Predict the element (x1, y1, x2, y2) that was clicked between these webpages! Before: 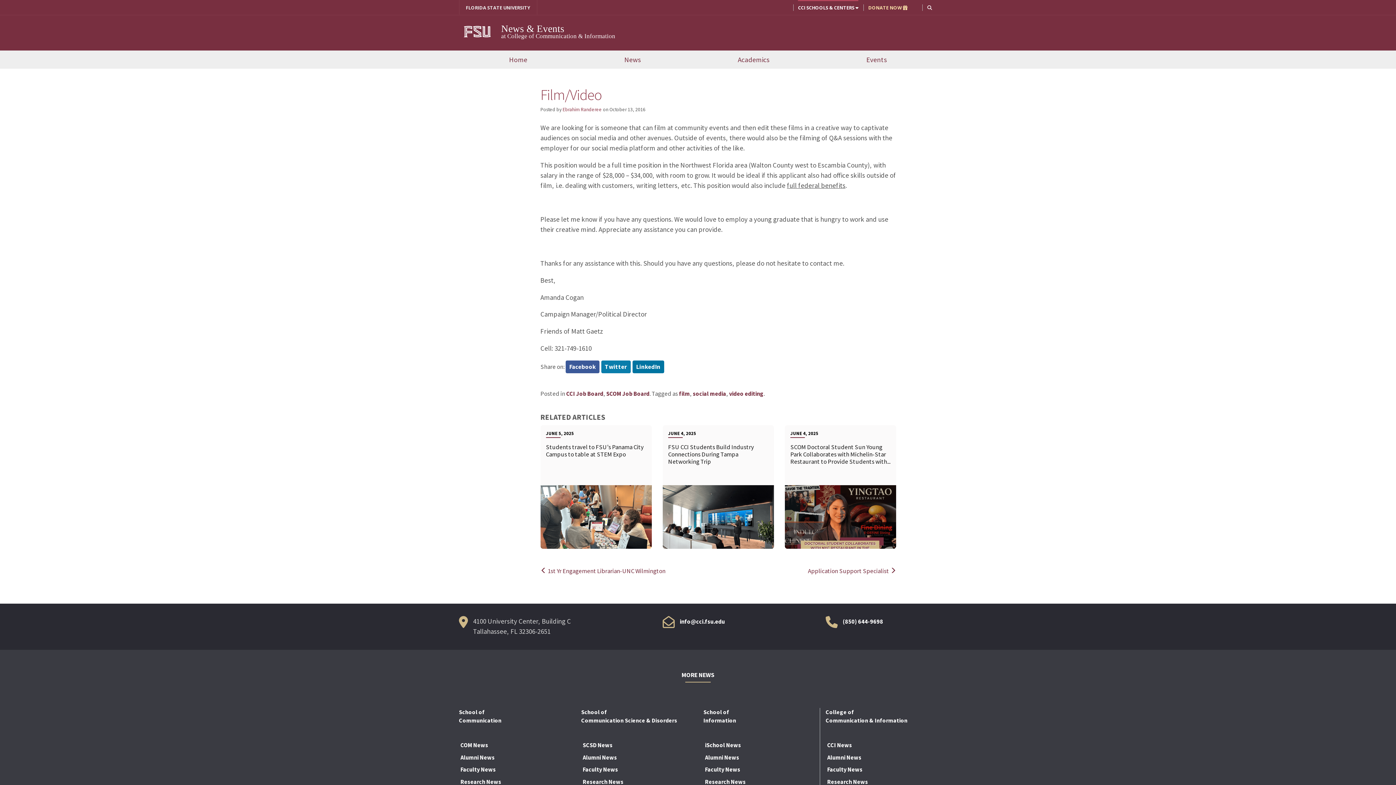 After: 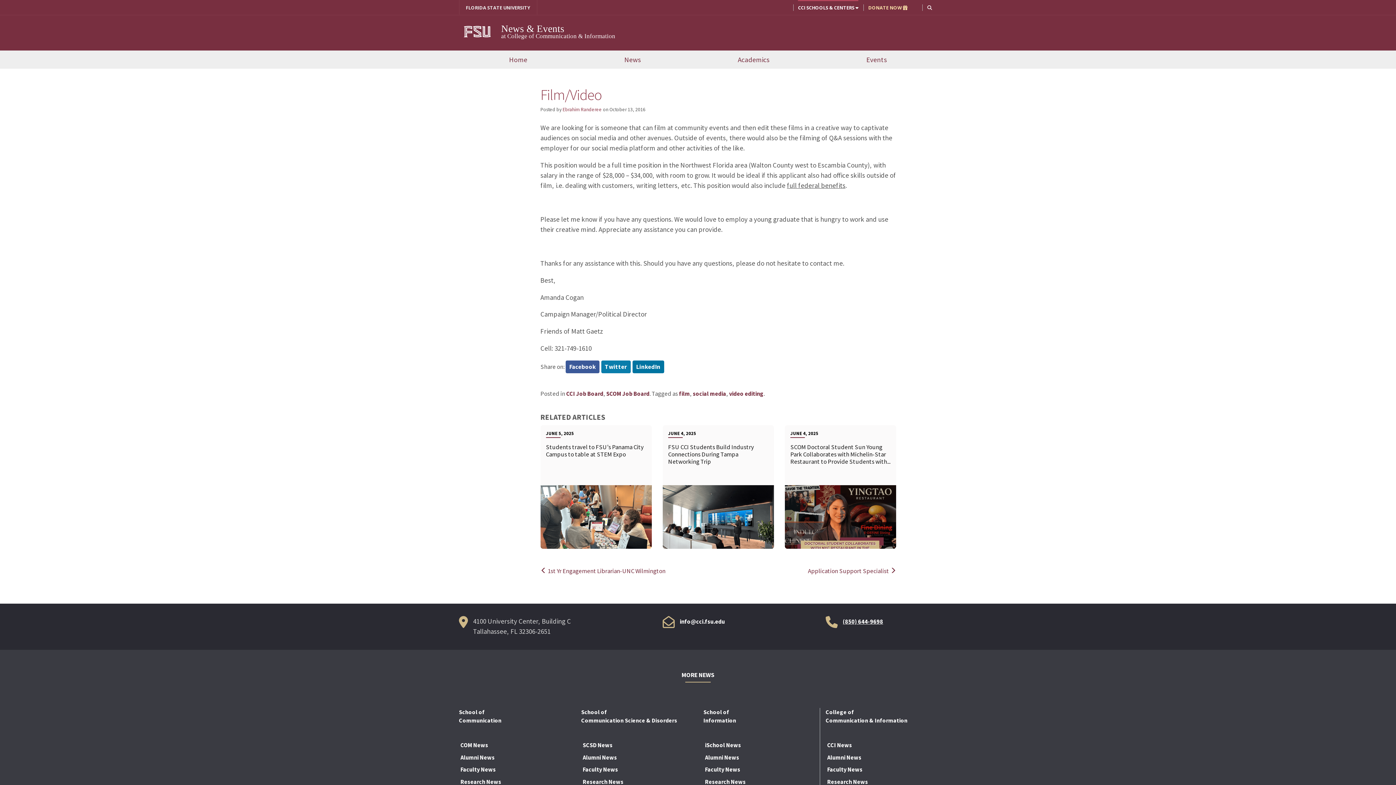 Action: label: (850) 644-9698 bbox: (842, 618, 883, 625)